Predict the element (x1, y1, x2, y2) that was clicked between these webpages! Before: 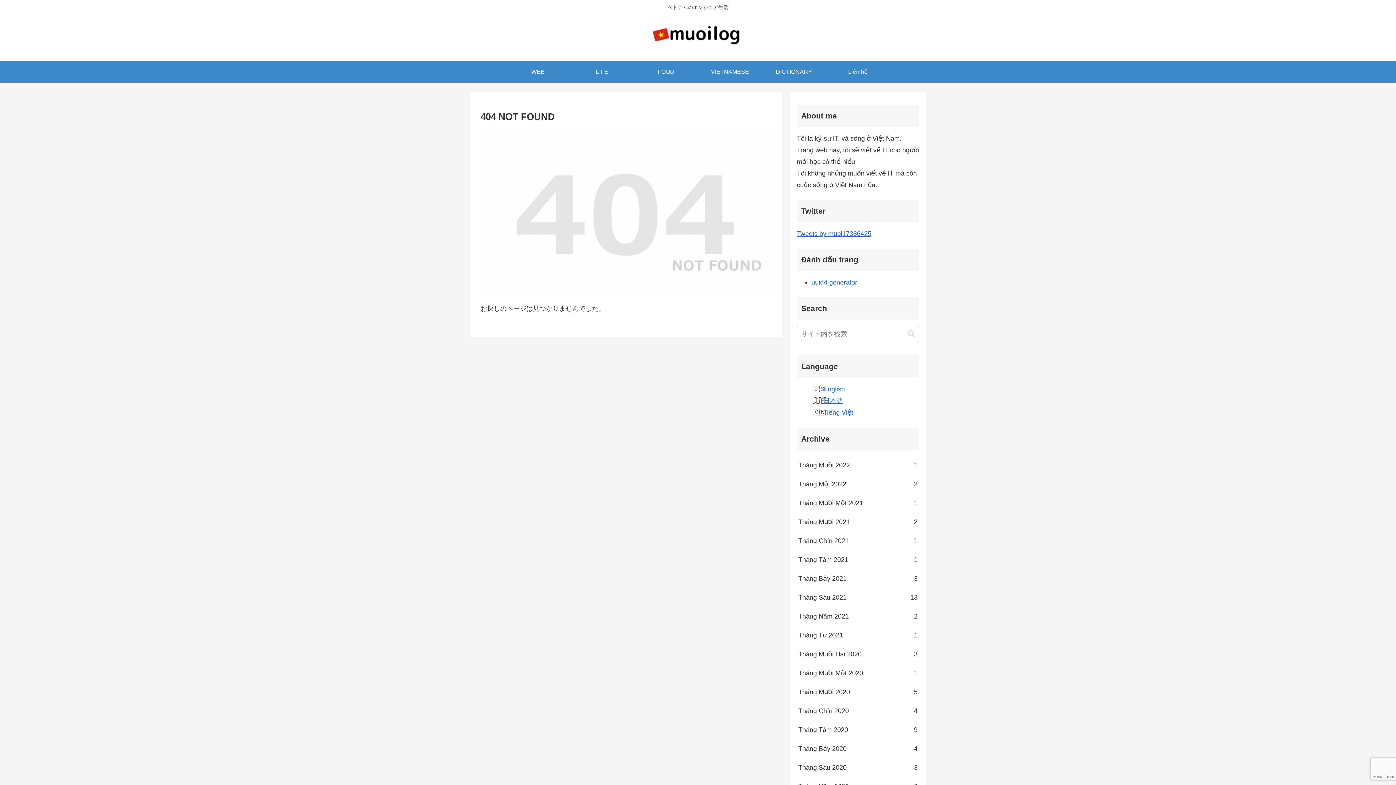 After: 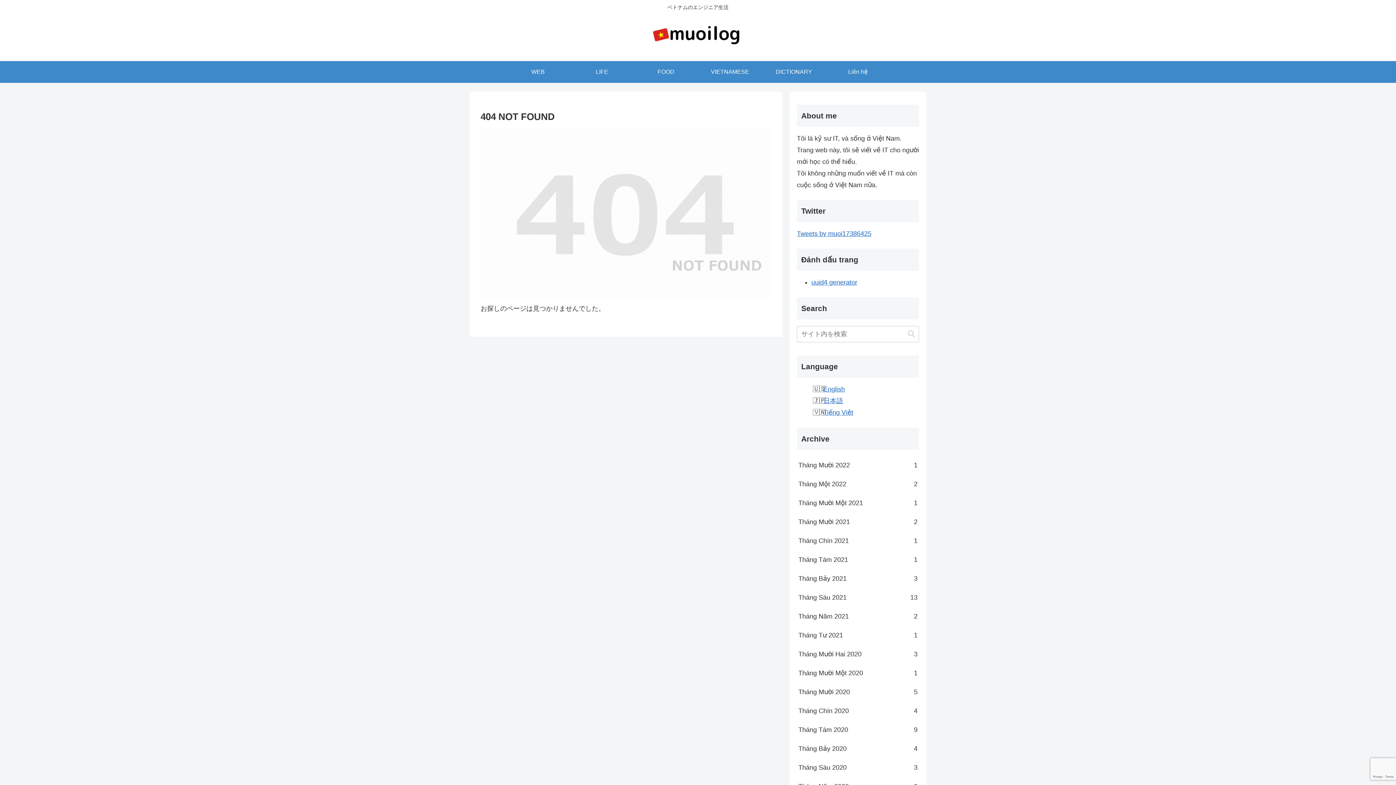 Action: bbox: (797, 626, 919, 644) label: Tháng Tư 2021
1